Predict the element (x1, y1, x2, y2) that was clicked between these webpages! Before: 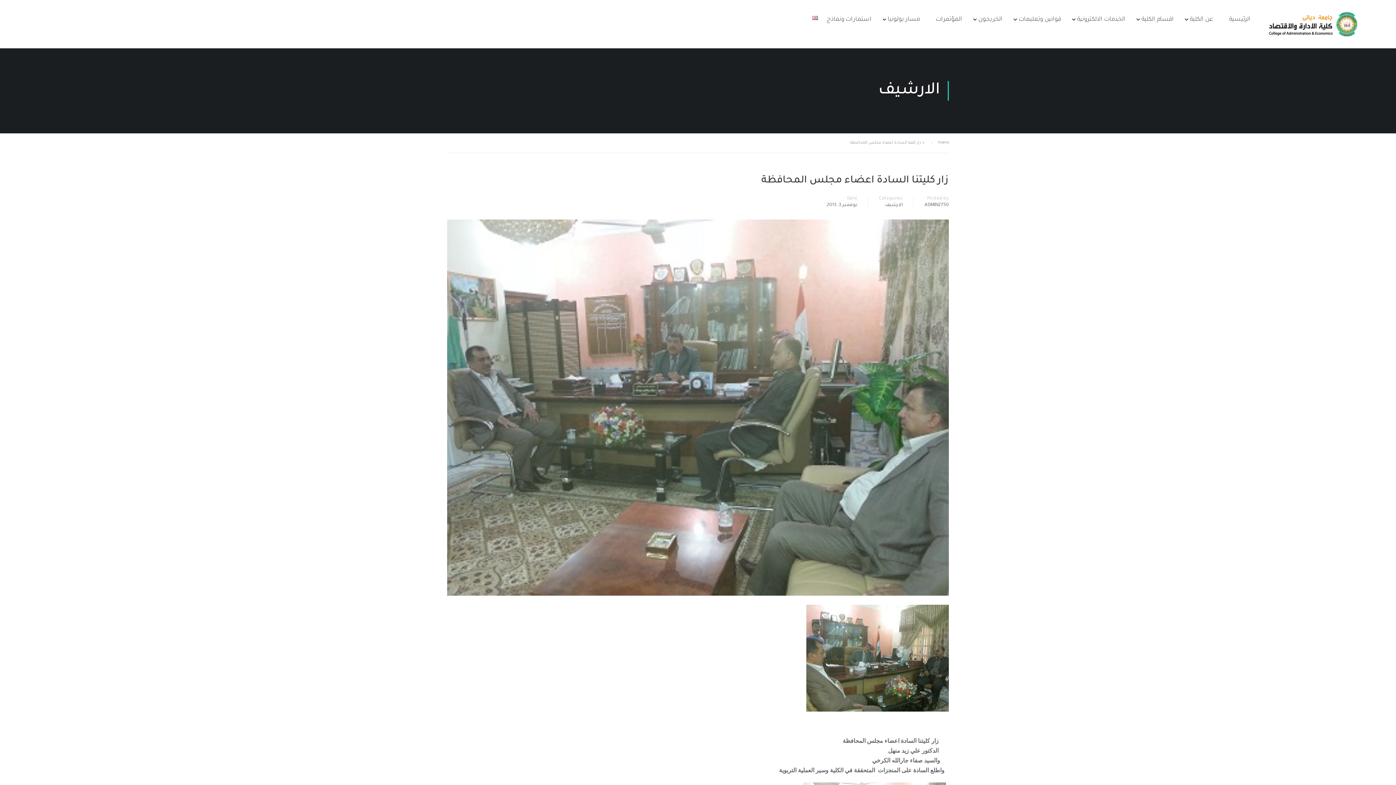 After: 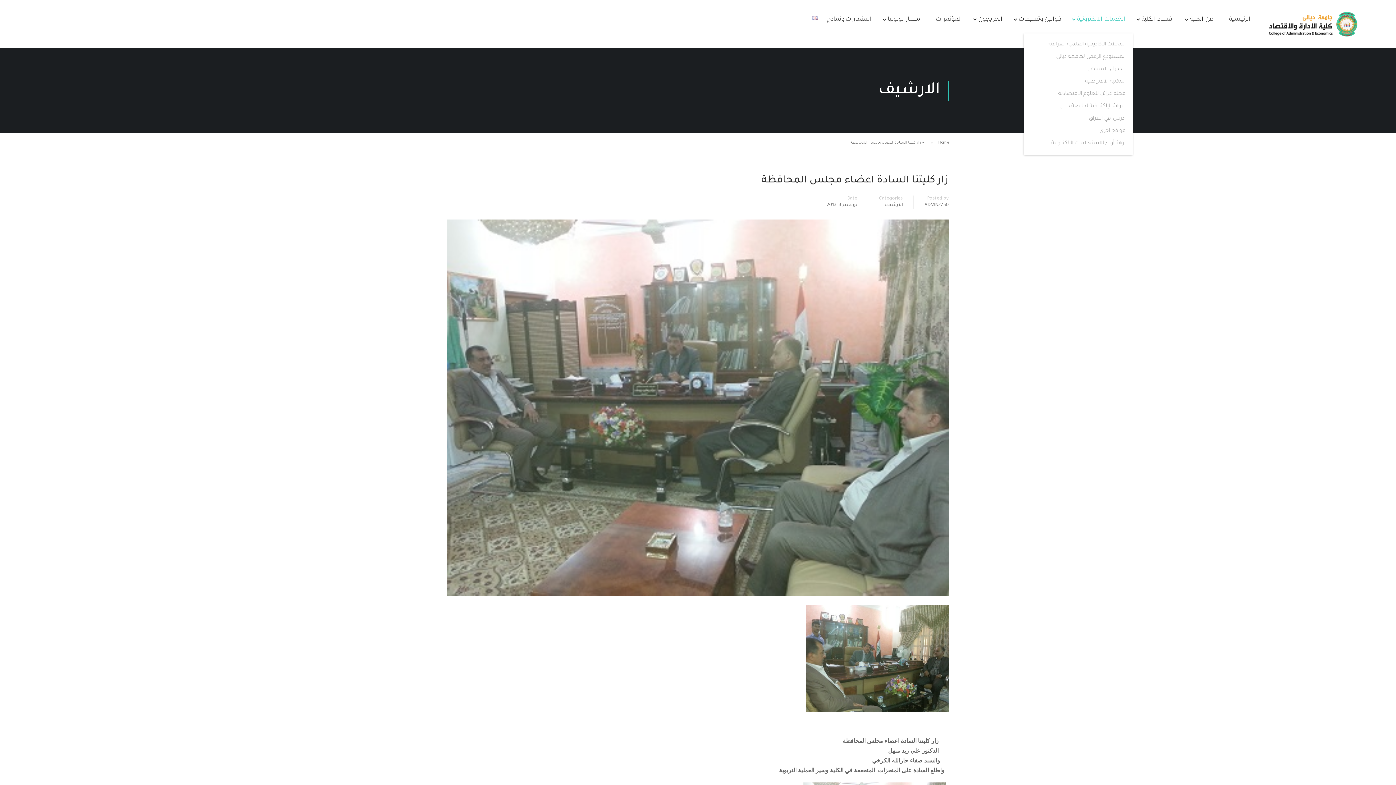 Action: label: الخدمات الالكترونية bbox: (1070, 11, 1133, 33)